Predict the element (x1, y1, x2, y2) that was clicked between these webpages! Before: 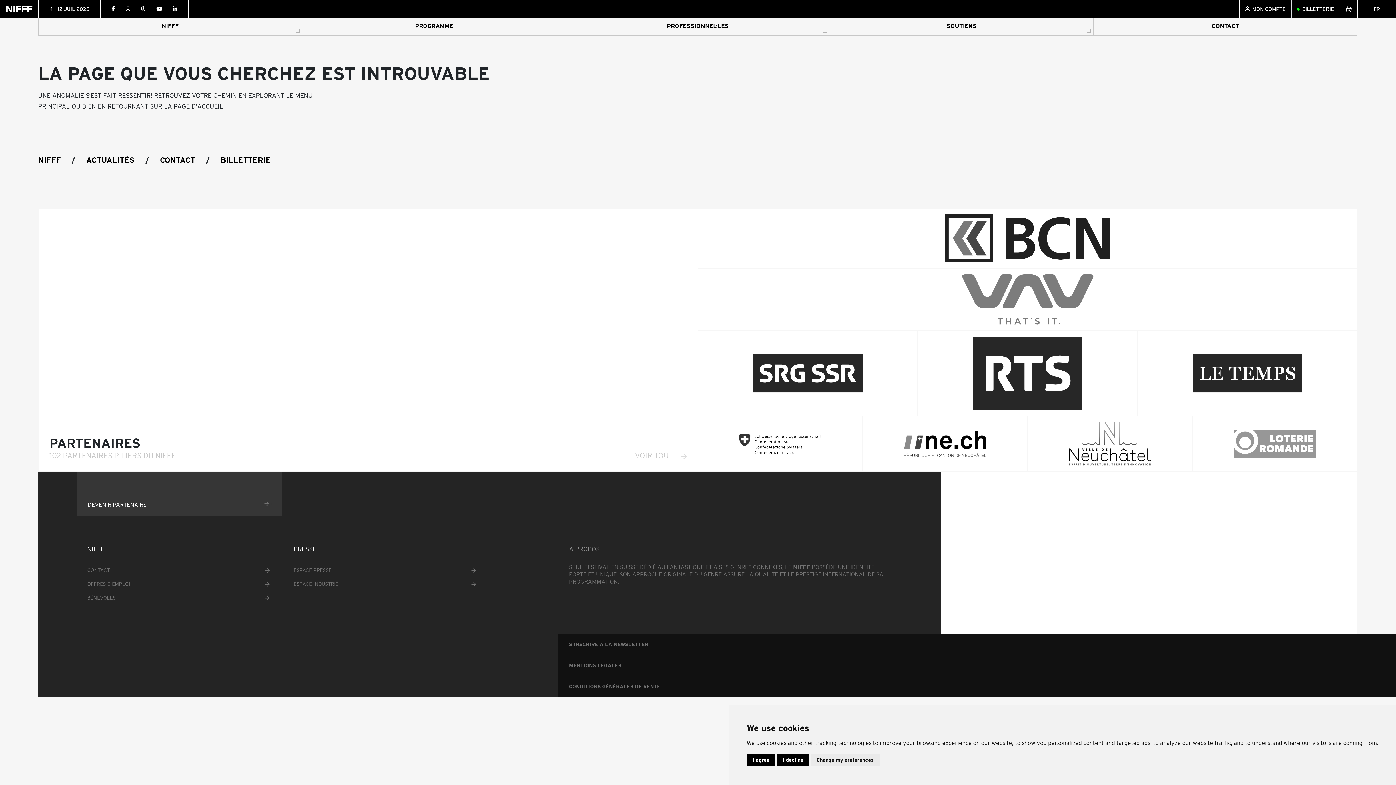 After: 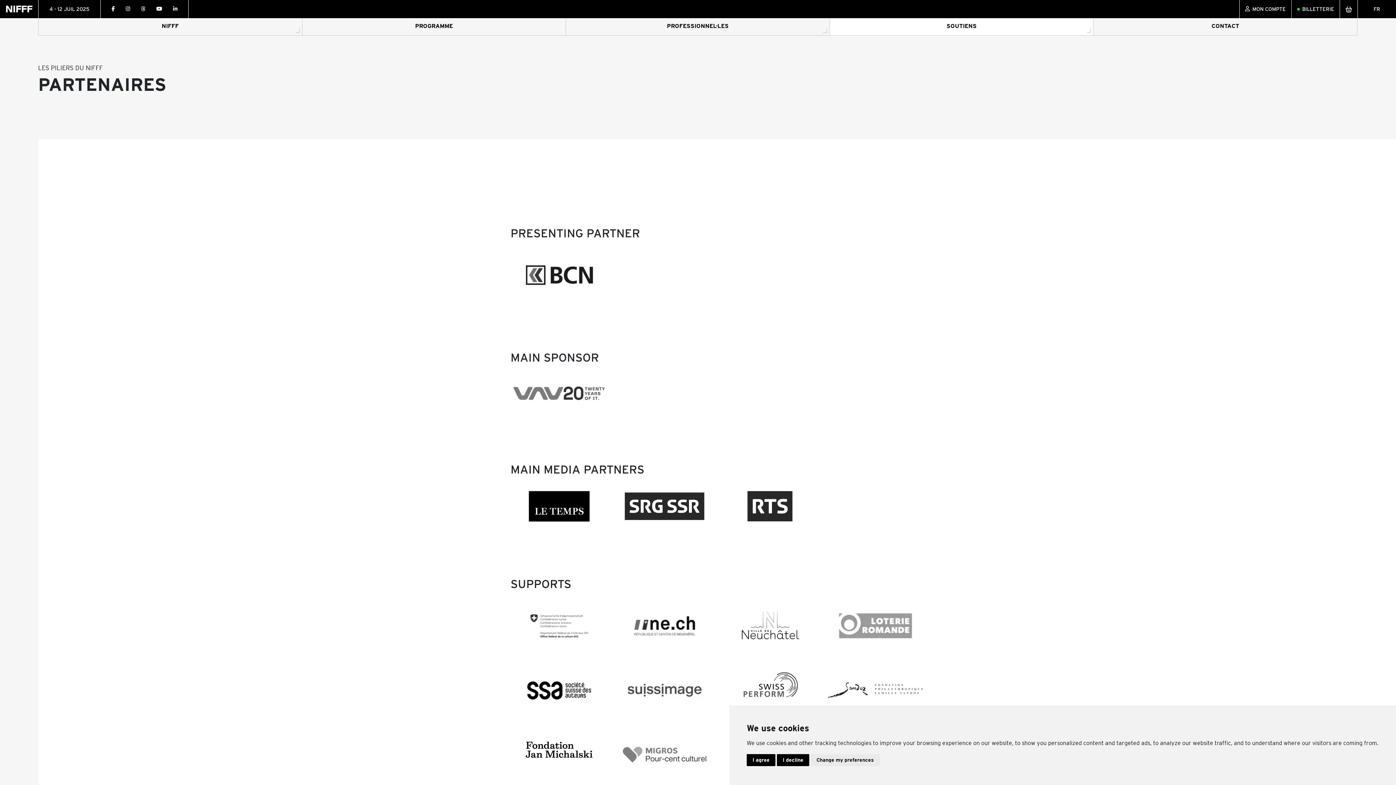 Action: label: SOUTIENS bbox: (830, 17, 1093, 35)